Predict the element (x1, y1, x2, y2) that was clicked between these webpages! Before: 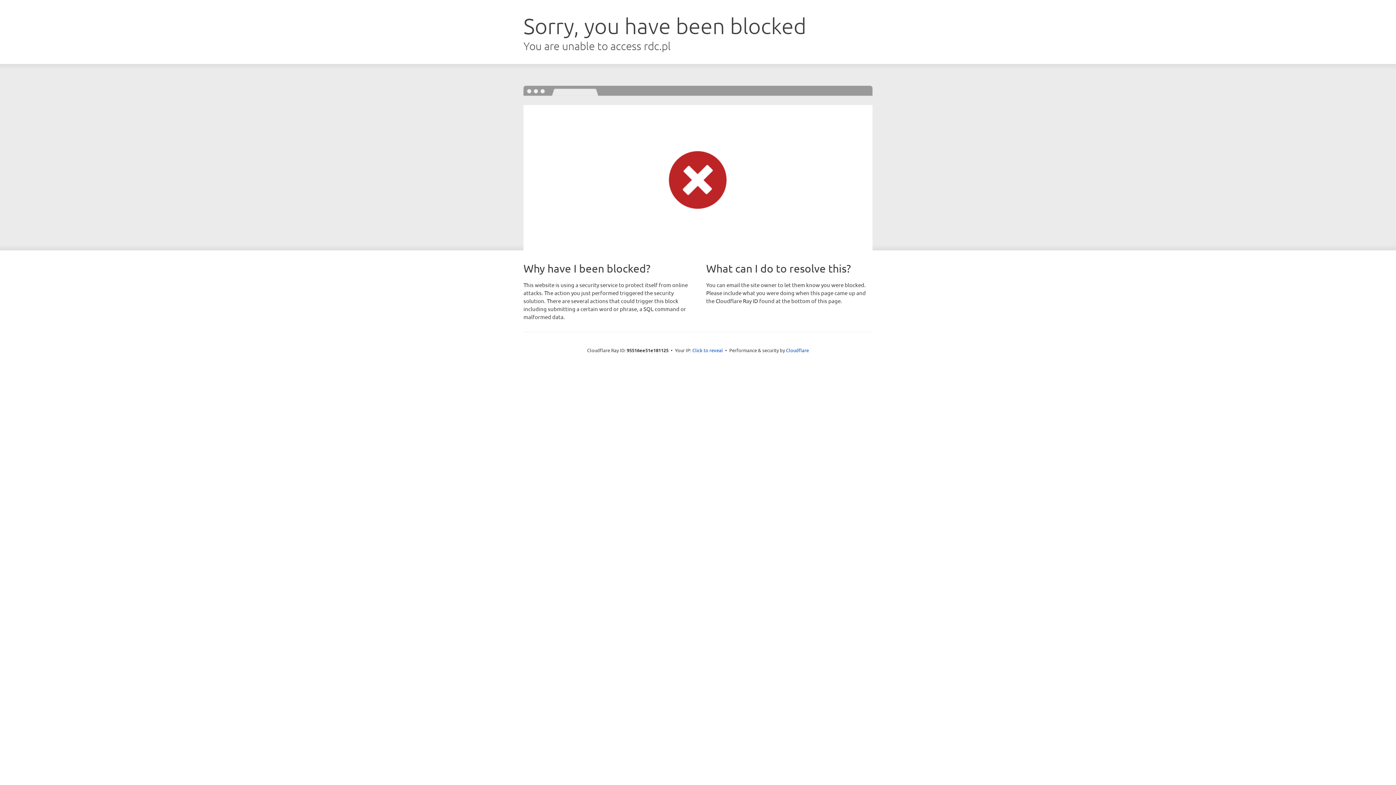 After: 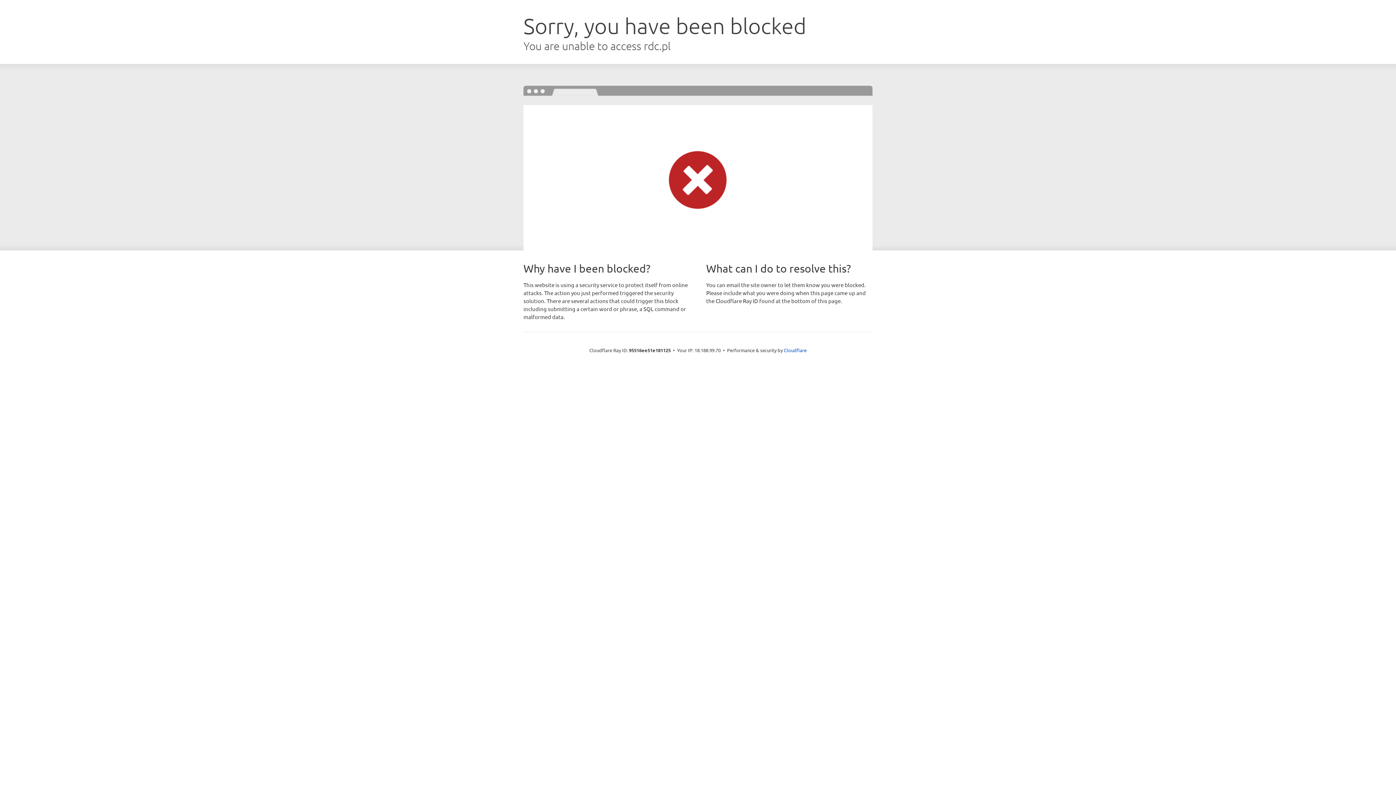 Action: label: Click to reveal bbox: (692, 346, 723, 353)